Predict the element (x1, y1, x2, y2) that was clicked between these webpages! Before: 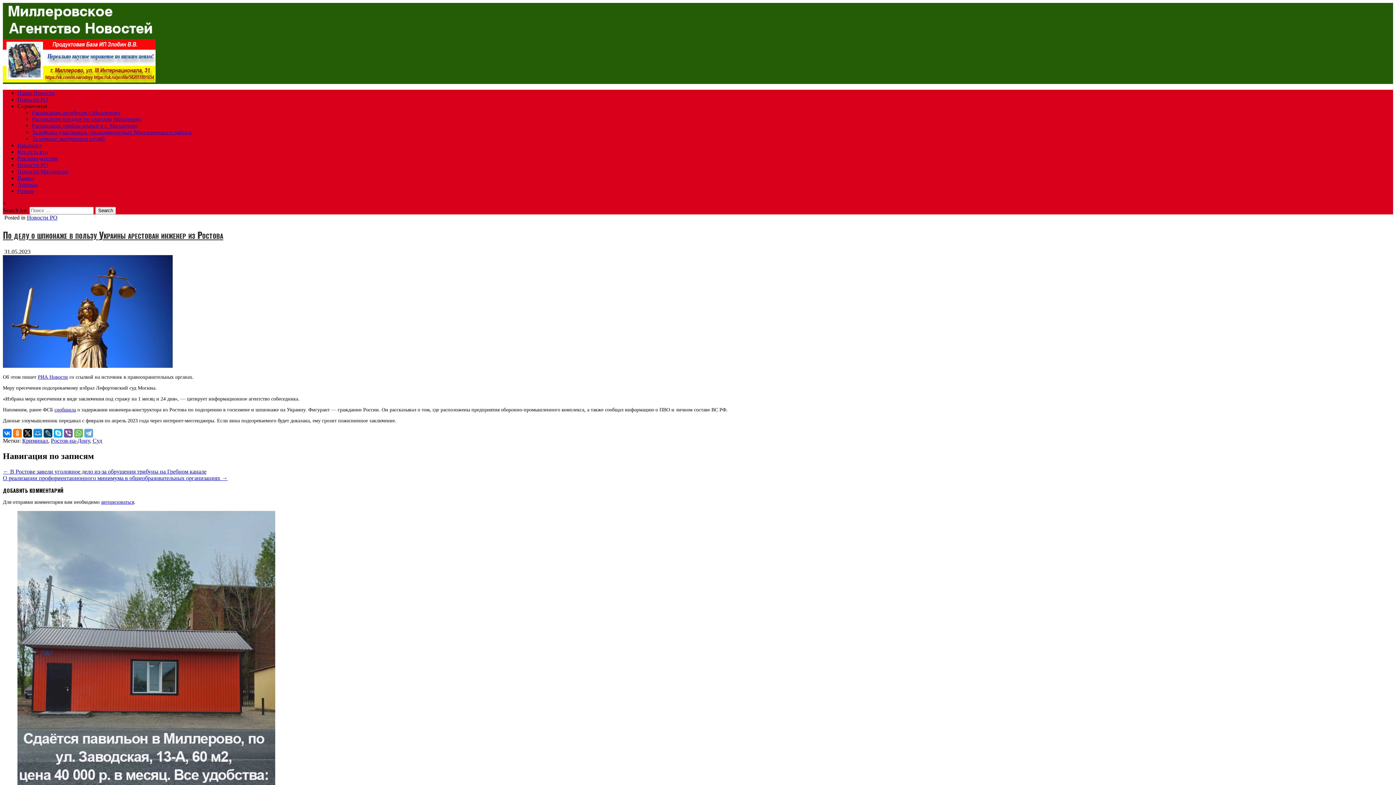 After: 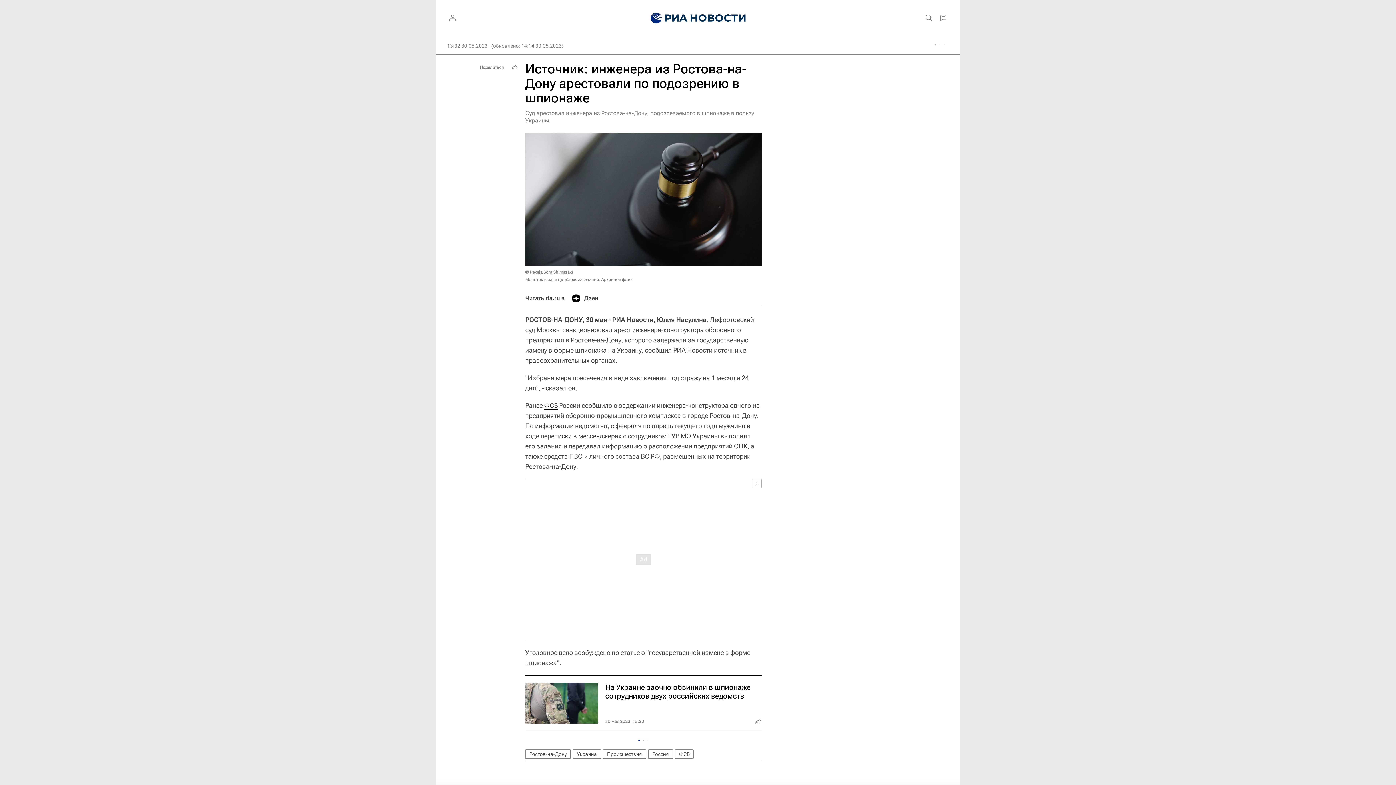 Action: label: РИА Новости bbox: (37, 374, 68, 379)